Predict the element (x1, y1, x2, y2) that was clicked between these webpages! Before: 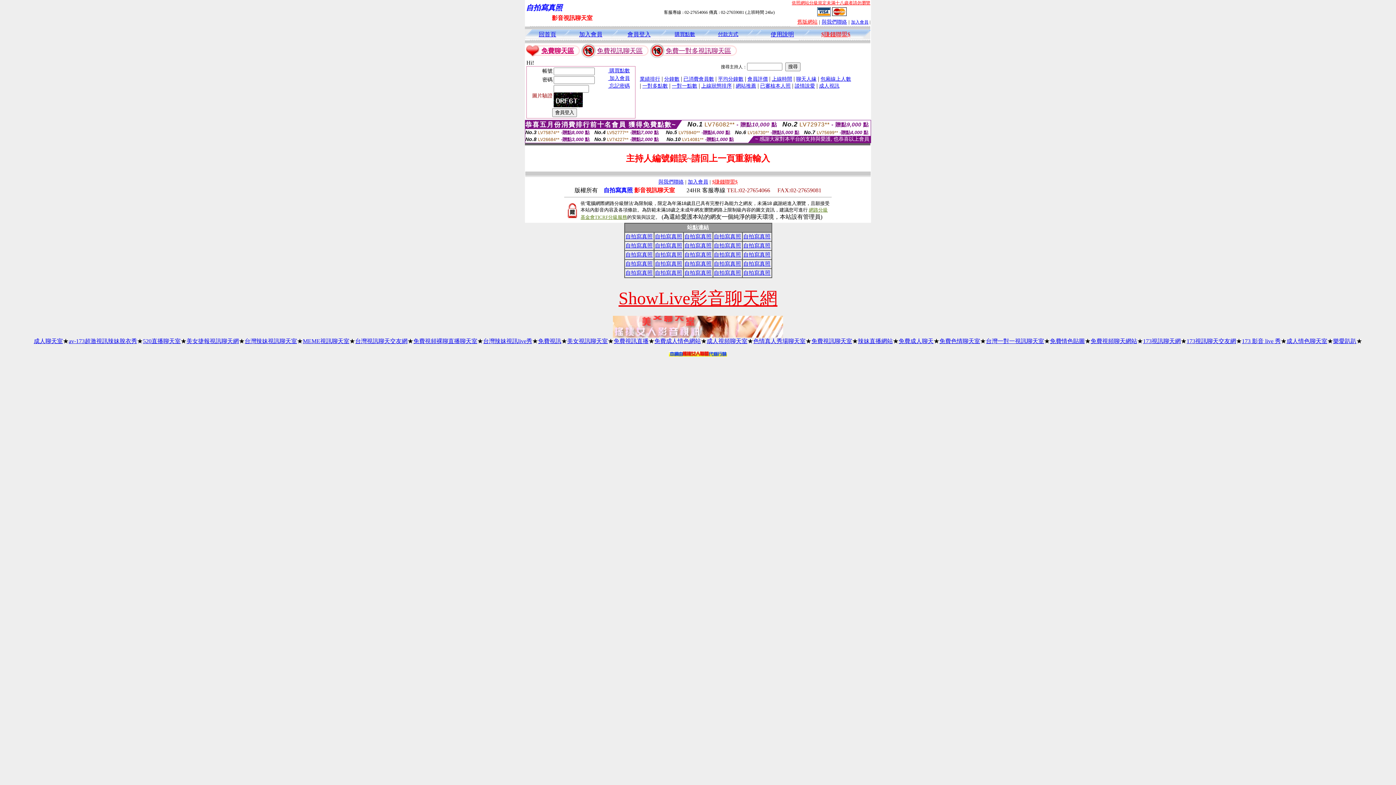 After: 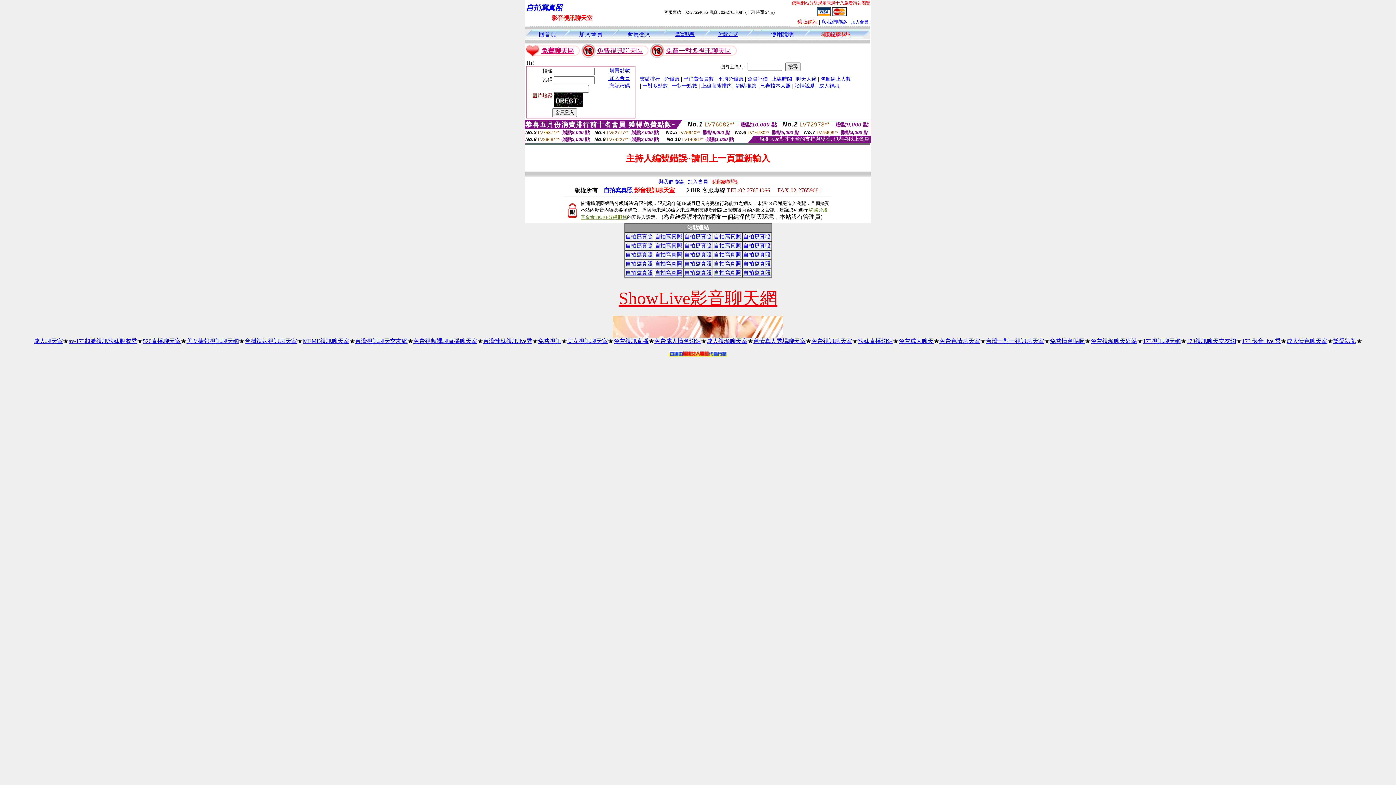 Action: label: 免費視頻裸聊直播聊天室 bbox: (413, 338, 477, 344)